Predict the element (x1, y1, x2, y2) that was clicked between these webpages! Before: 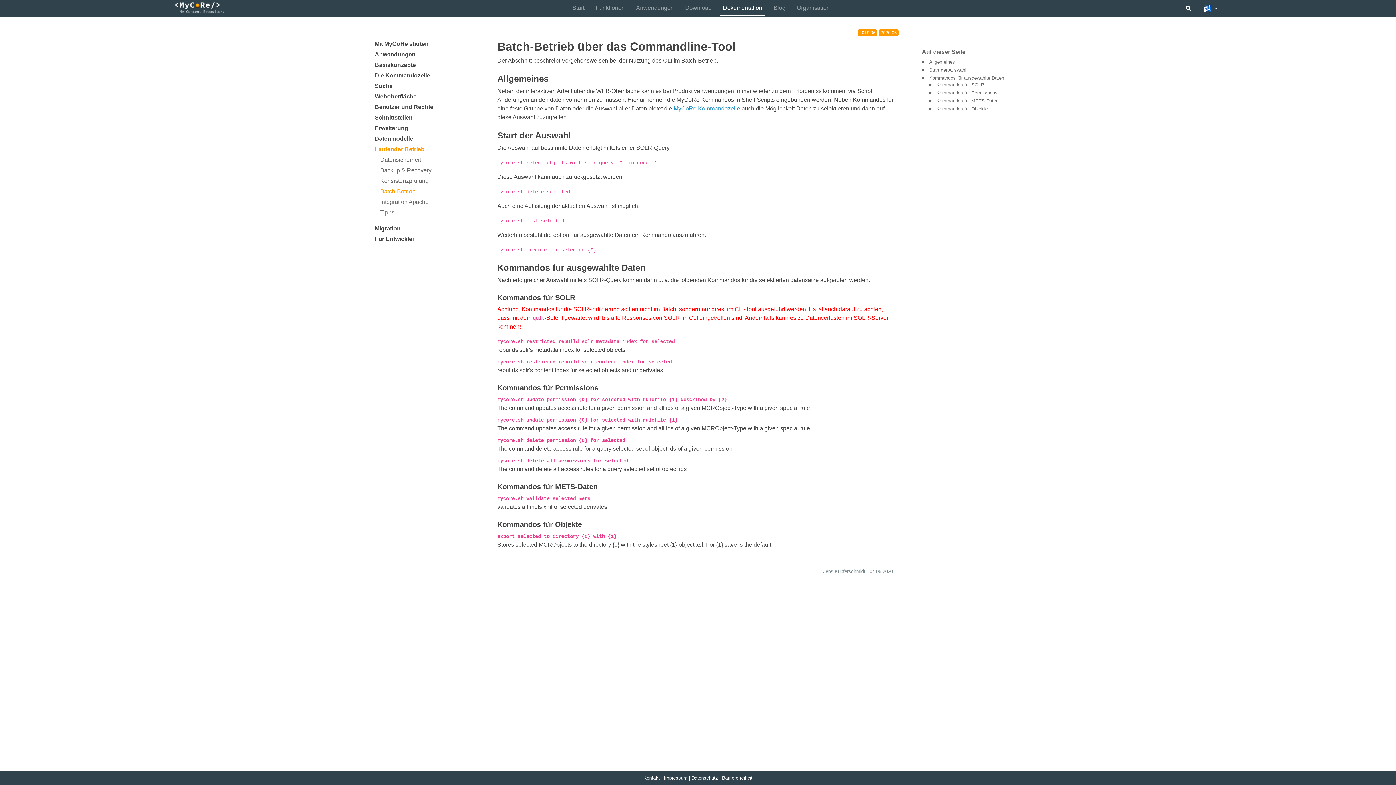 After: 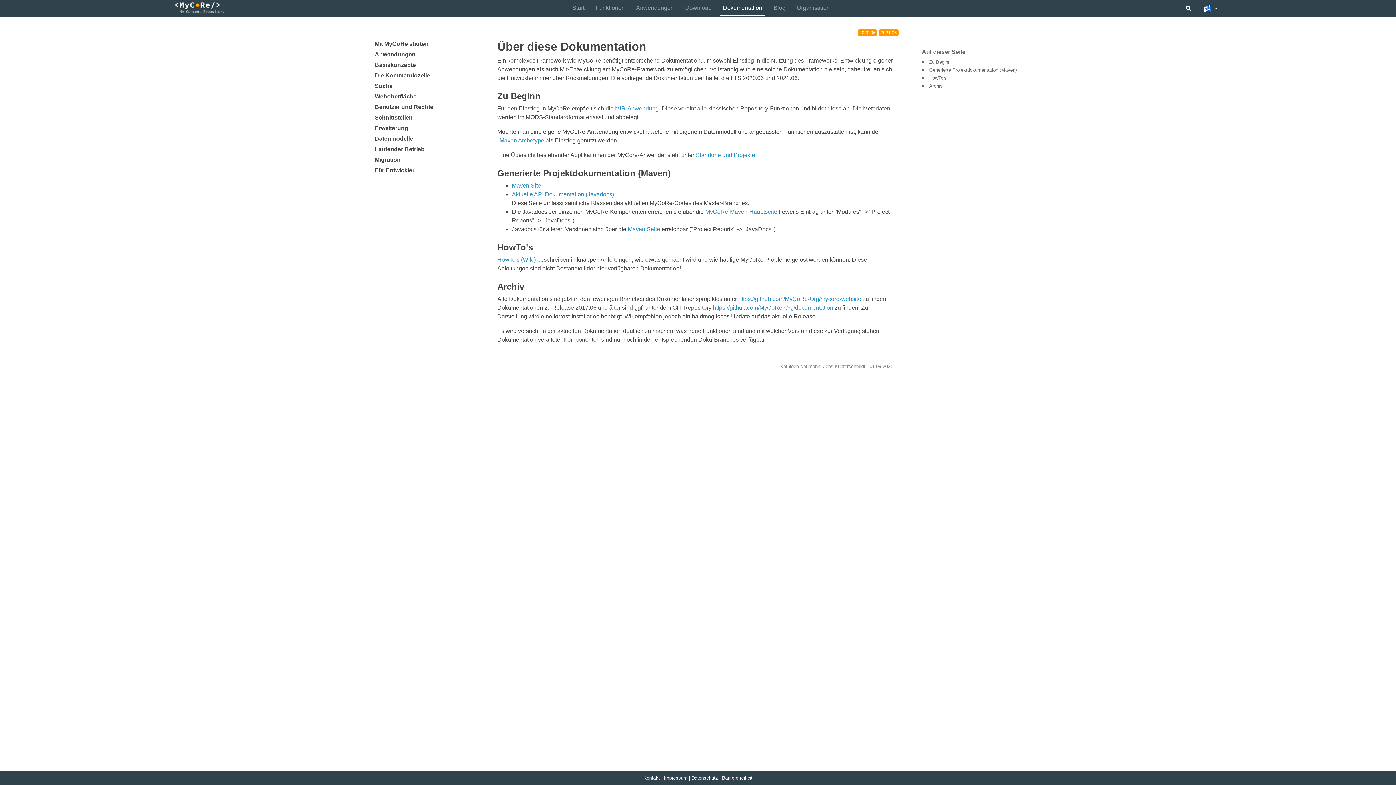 Action: label: Dokumentation bbox: (720, 0, 765, 16)